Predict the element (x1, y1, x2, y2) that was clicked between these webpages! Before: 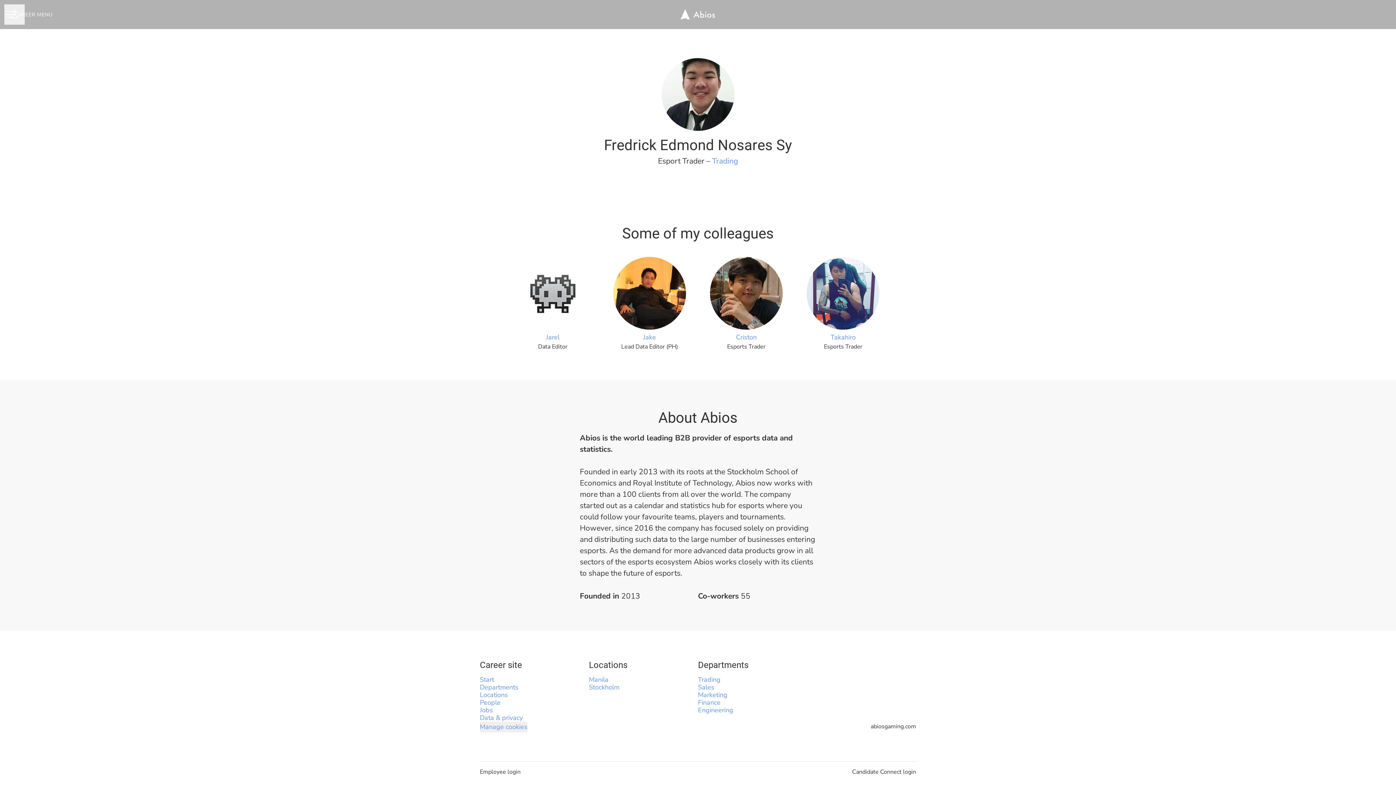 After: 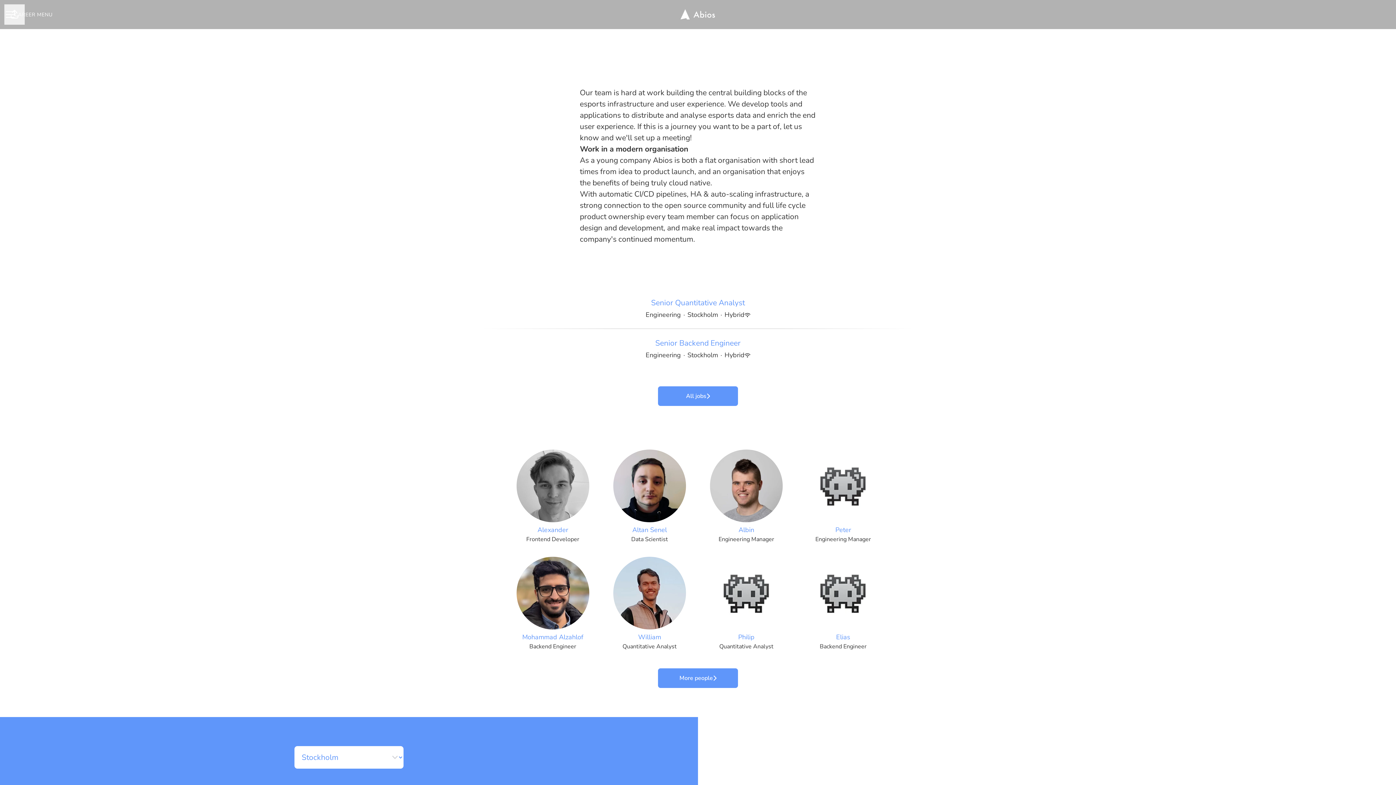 Action: label: Engineering bbox: (698, 704, 733, 716)